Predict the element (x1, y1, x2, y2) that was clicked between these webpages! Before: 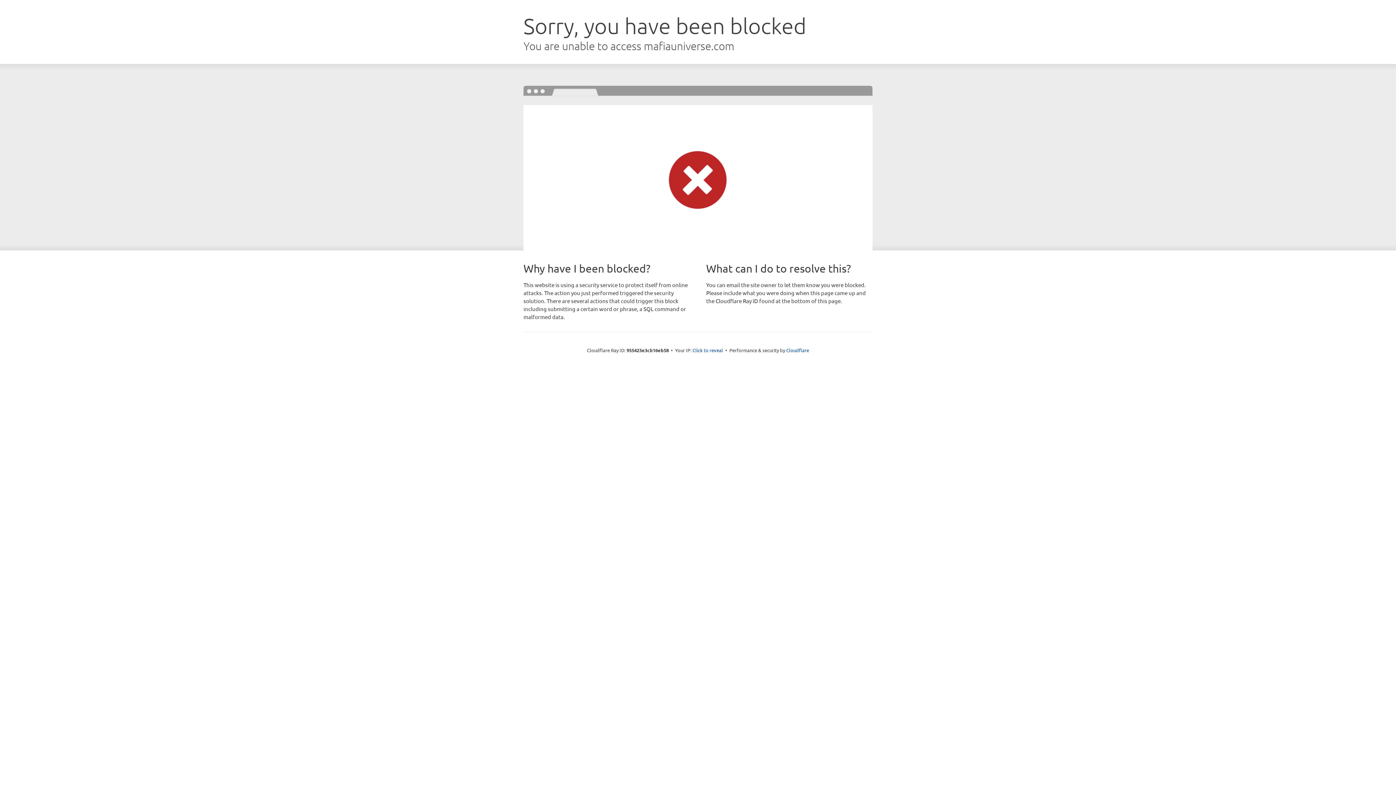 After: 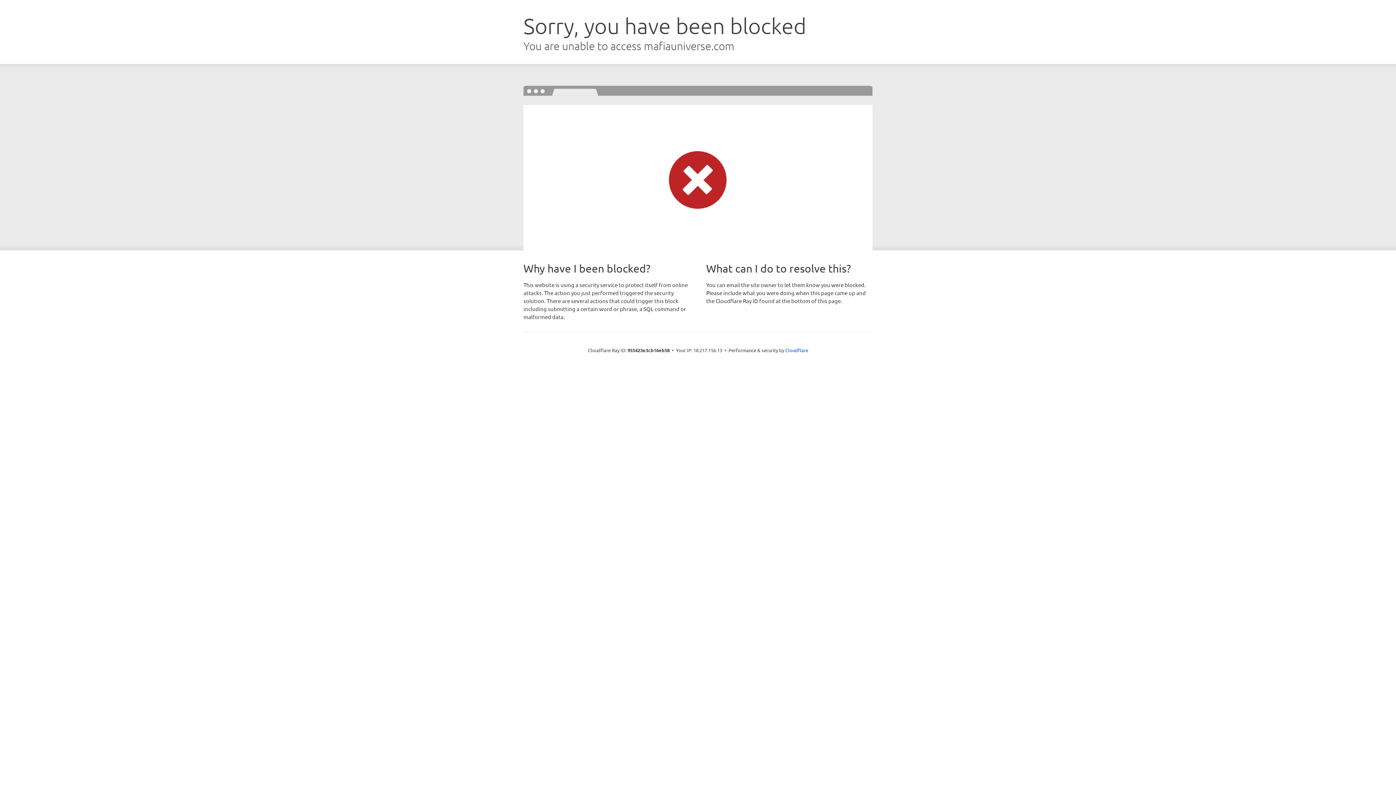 Action: bbox: (692, 346, 723, 353) label: Click to reveal